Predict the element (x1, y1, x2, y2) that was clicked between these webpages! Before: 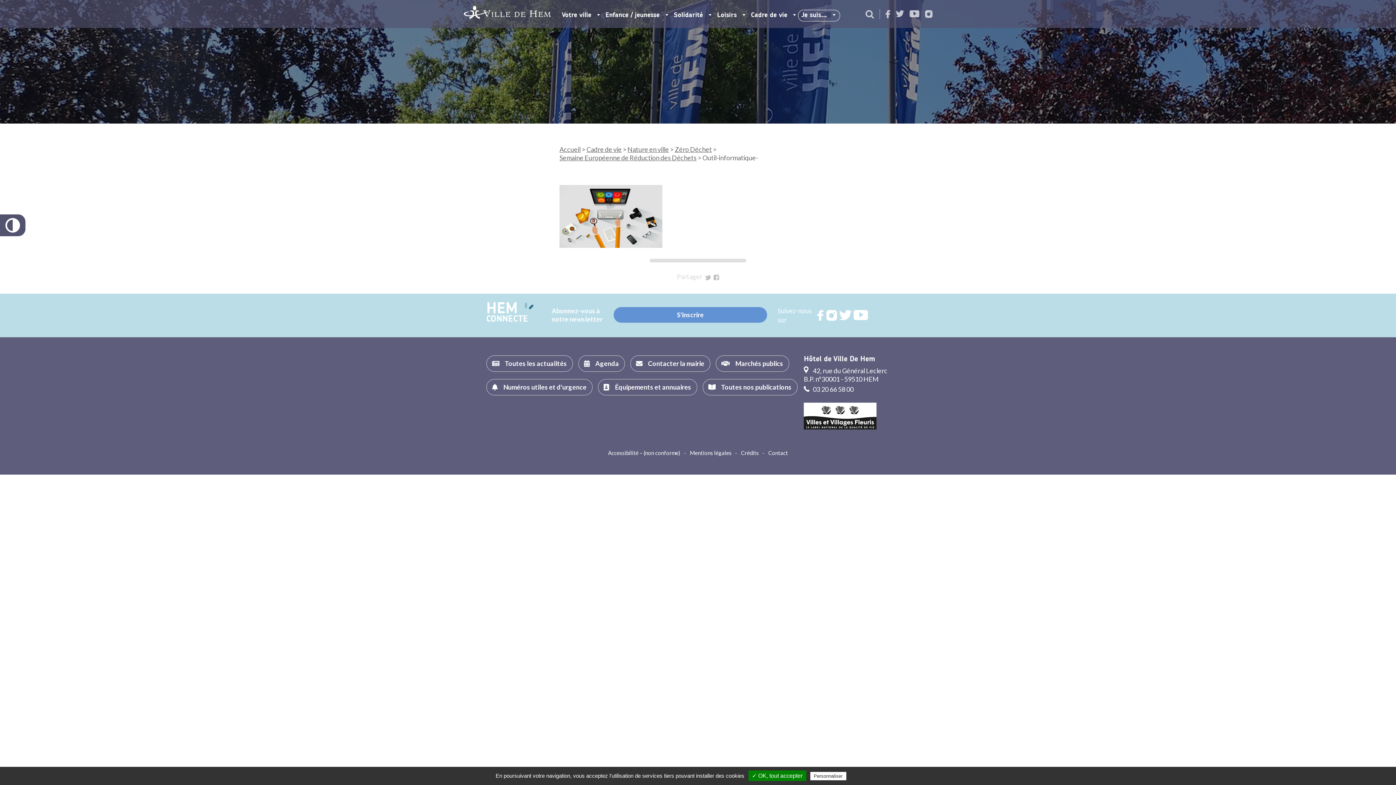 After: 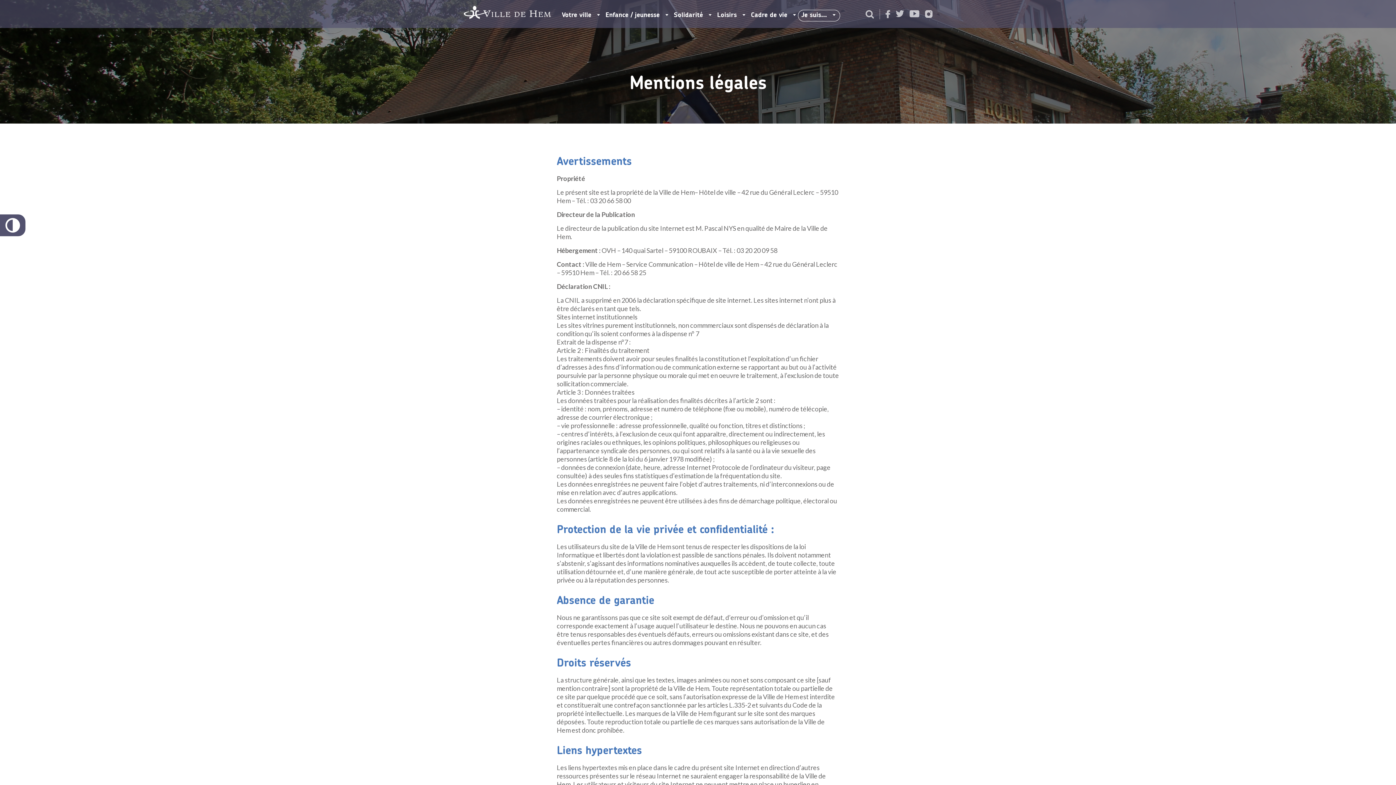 Action: bbox: (847, 773, 907, 779) label: Politique de confidentialité